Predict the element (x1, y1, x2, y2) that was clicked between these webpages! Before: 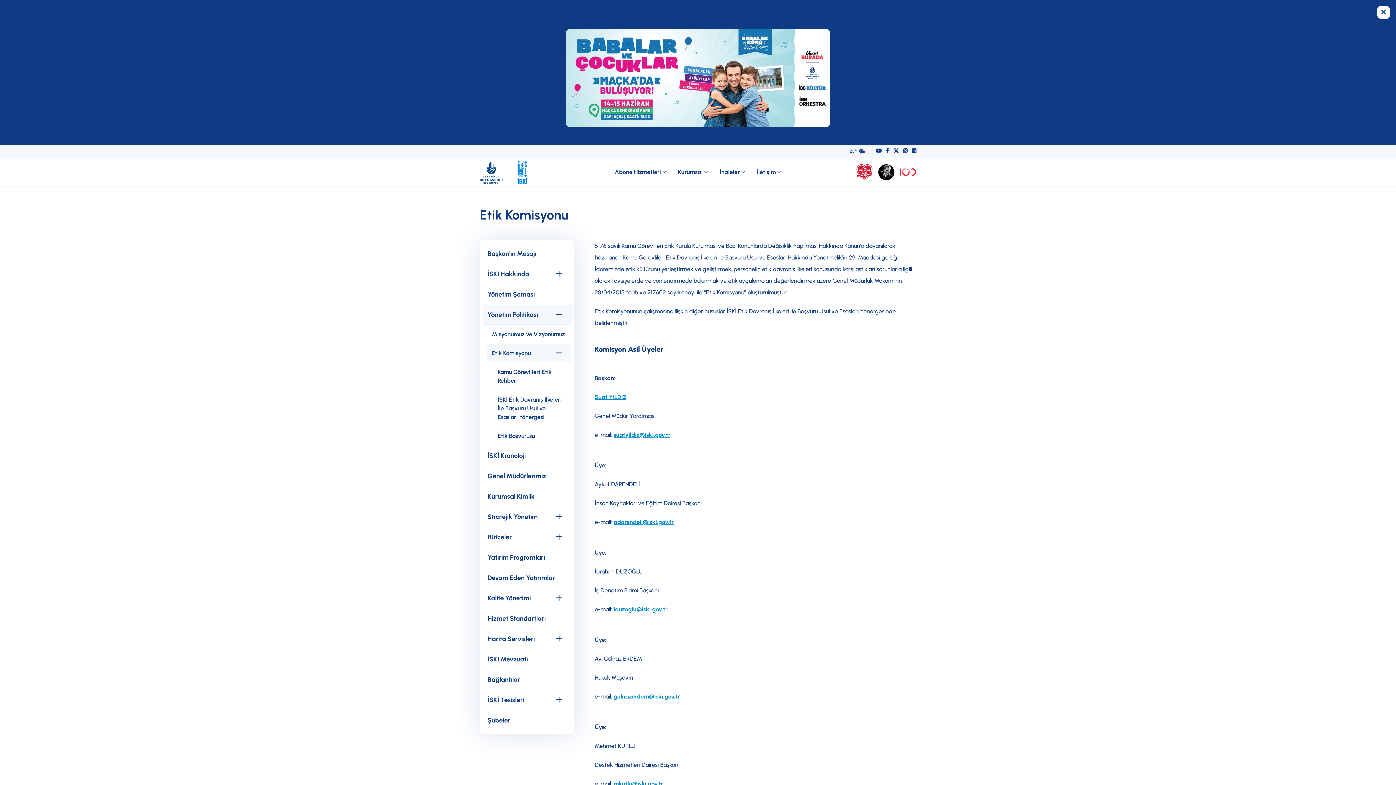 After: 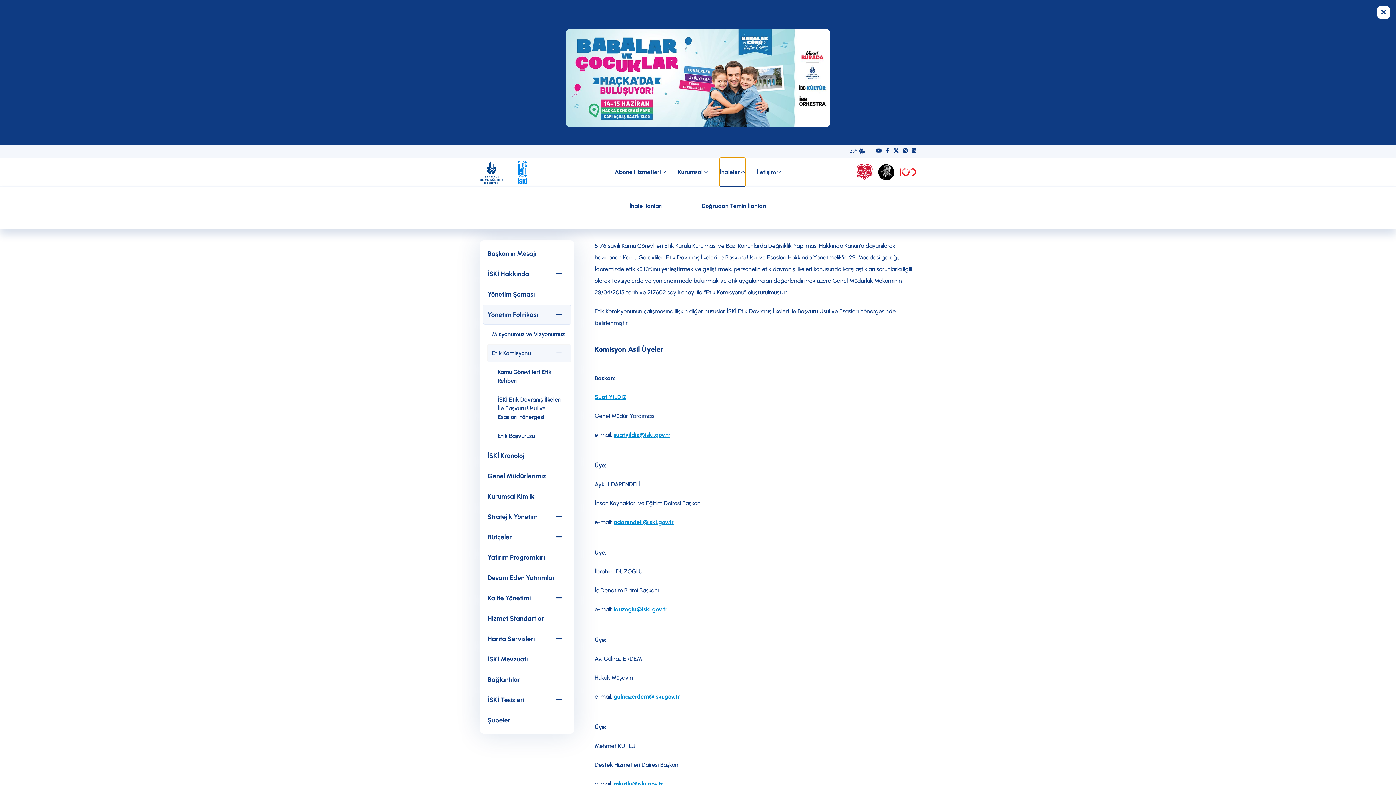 Action: label: İhaleler bbox: (720, 157, 745, 186)